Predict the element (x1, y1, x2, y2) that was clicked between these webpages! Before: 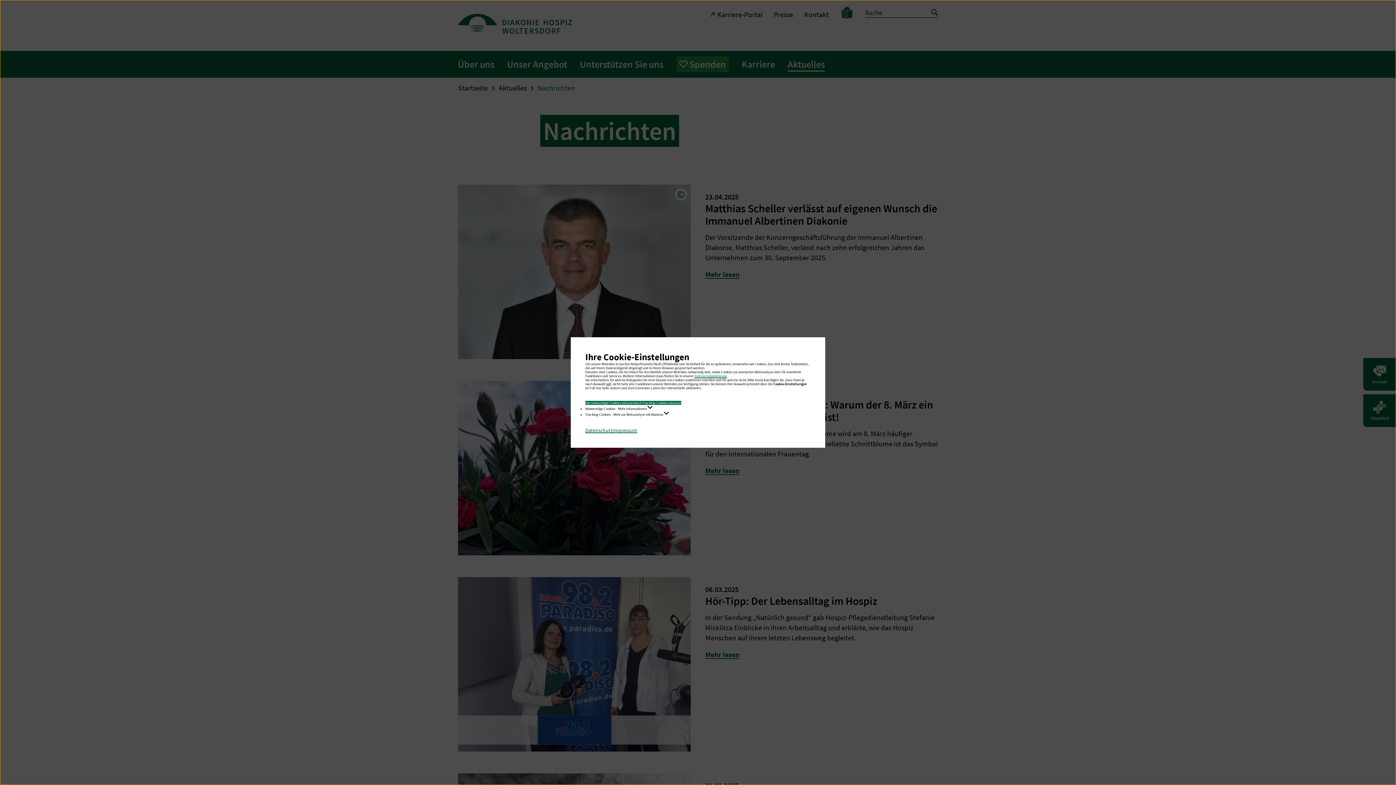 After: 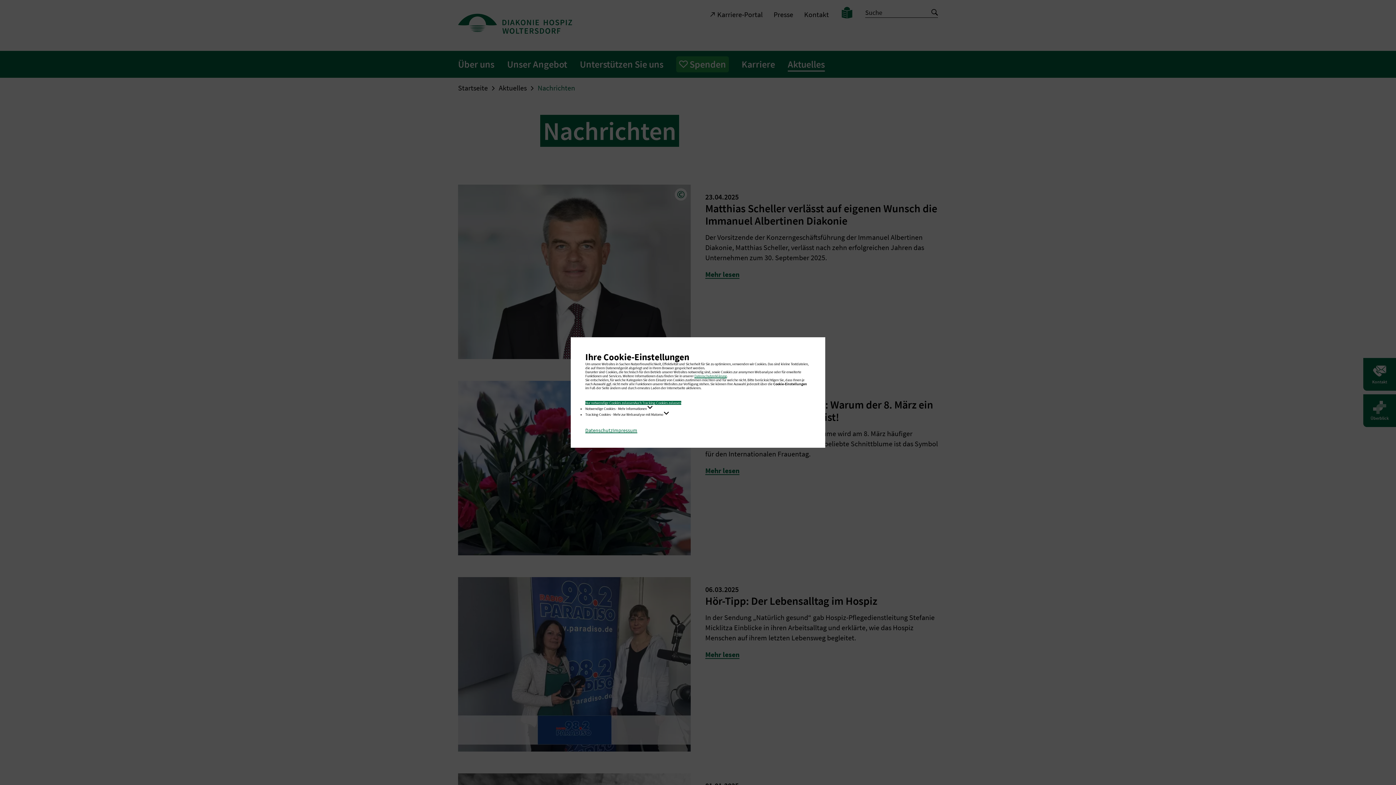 Action: label: Impressum bbox: (612, 427, 637, 433)